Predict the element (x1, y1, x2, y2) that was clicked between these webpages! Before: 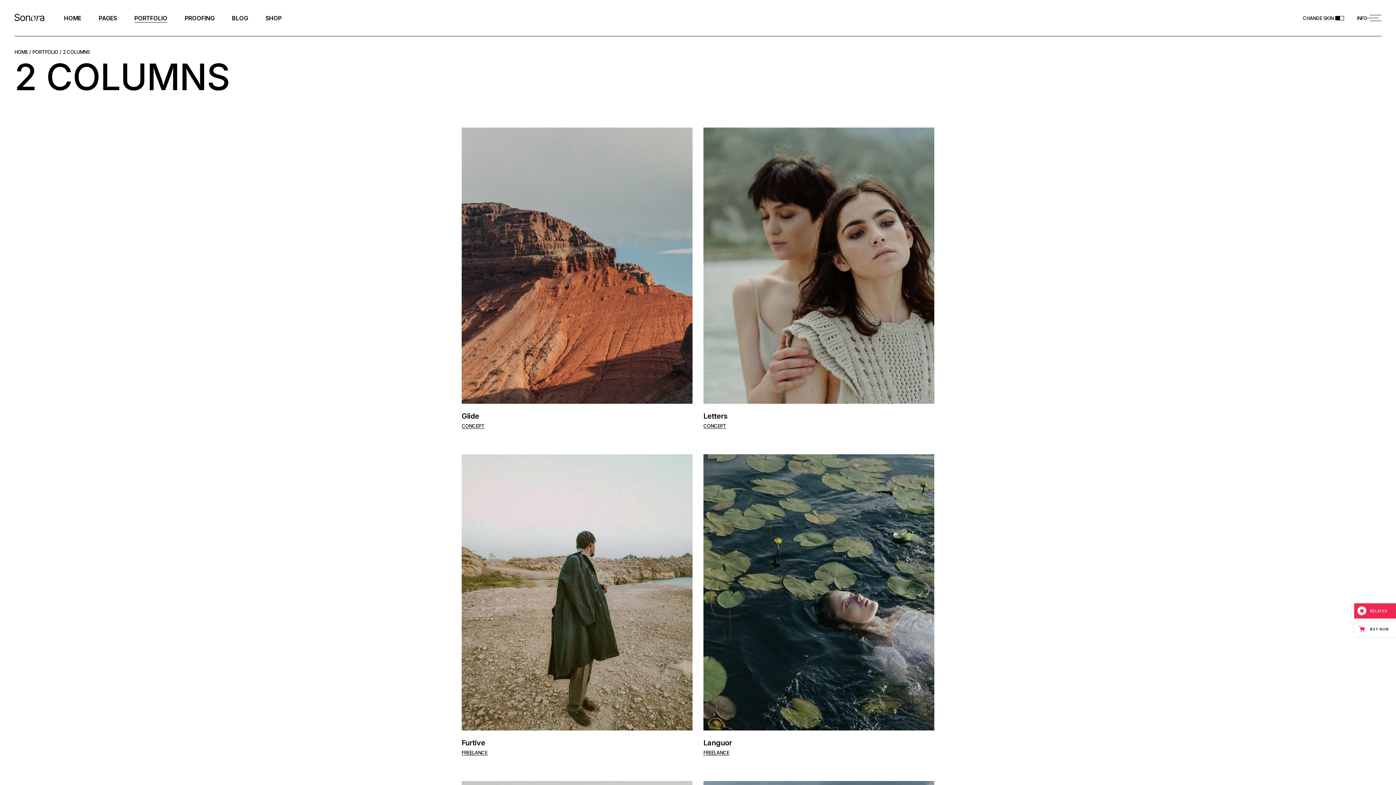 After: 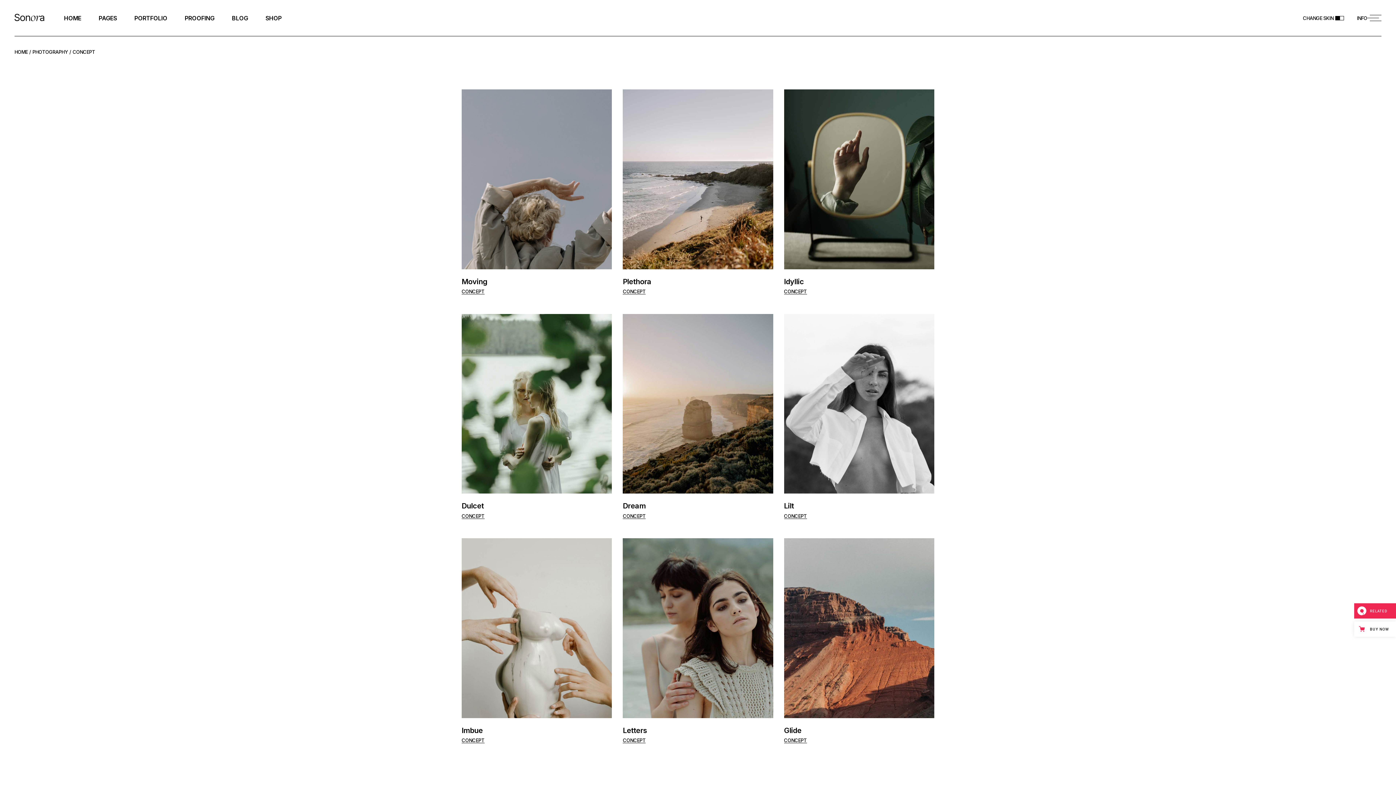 Action: bbox: (461, 423, 484, 429) label: CONCEPT